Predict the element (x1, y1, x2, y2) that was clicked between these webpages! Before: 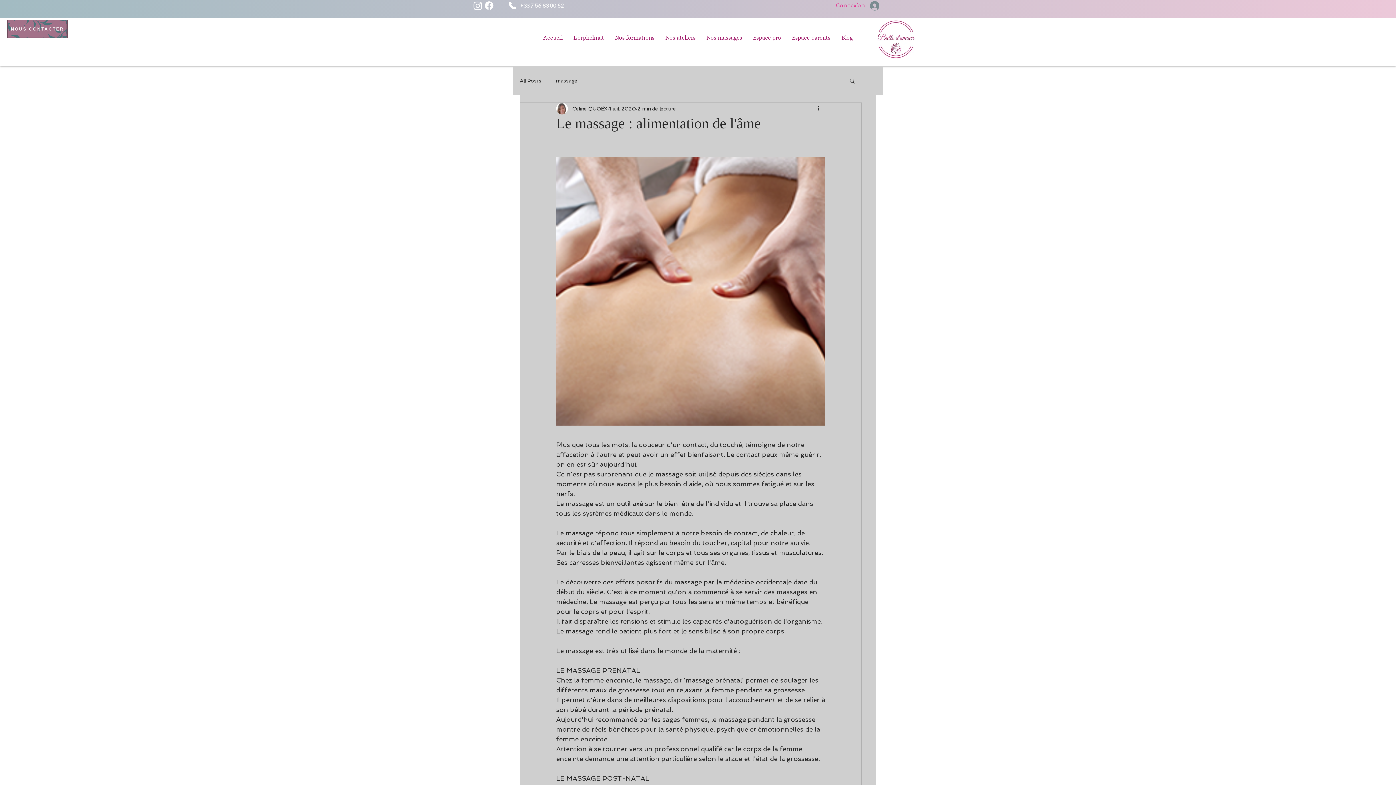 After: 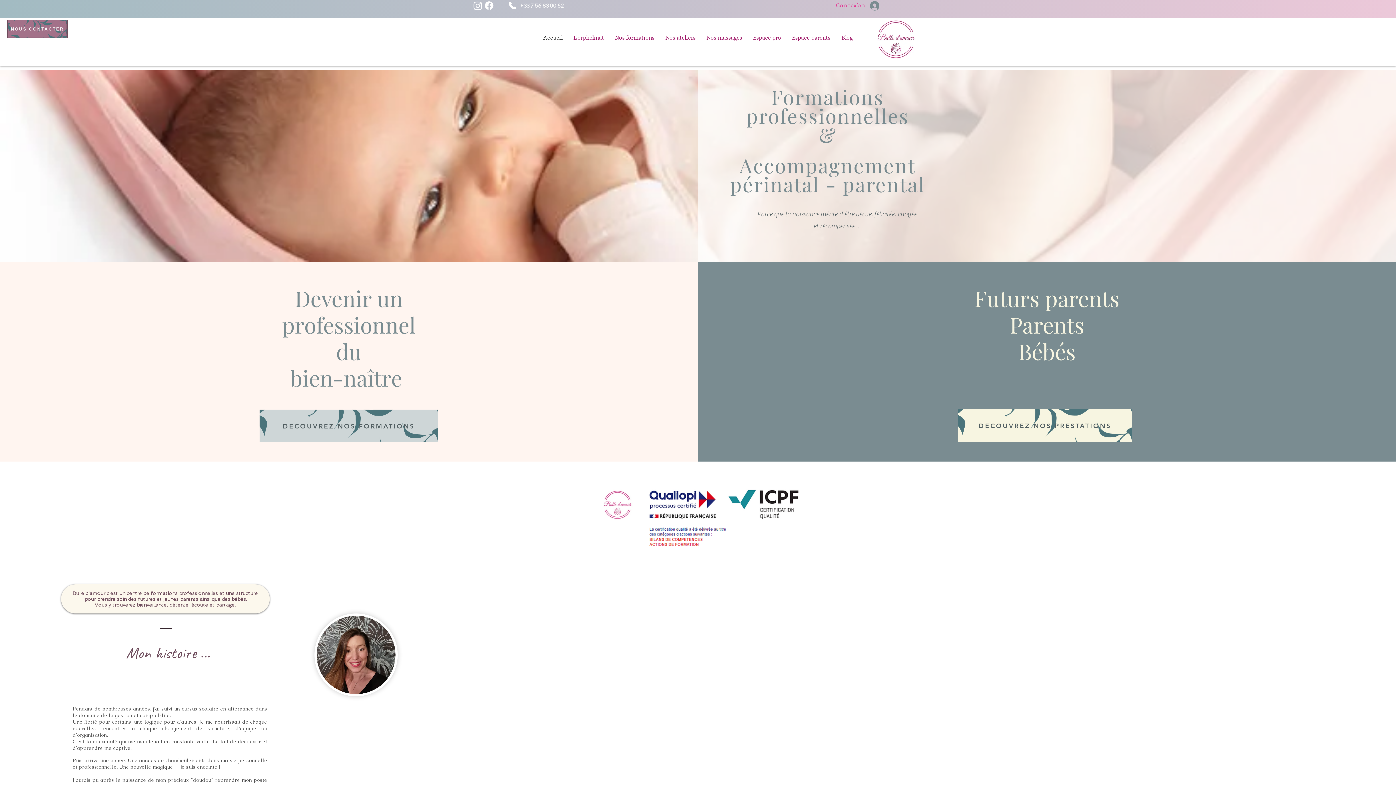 Action: bbox: (7, 20, 67, 38) label: NOUS CONTACTER